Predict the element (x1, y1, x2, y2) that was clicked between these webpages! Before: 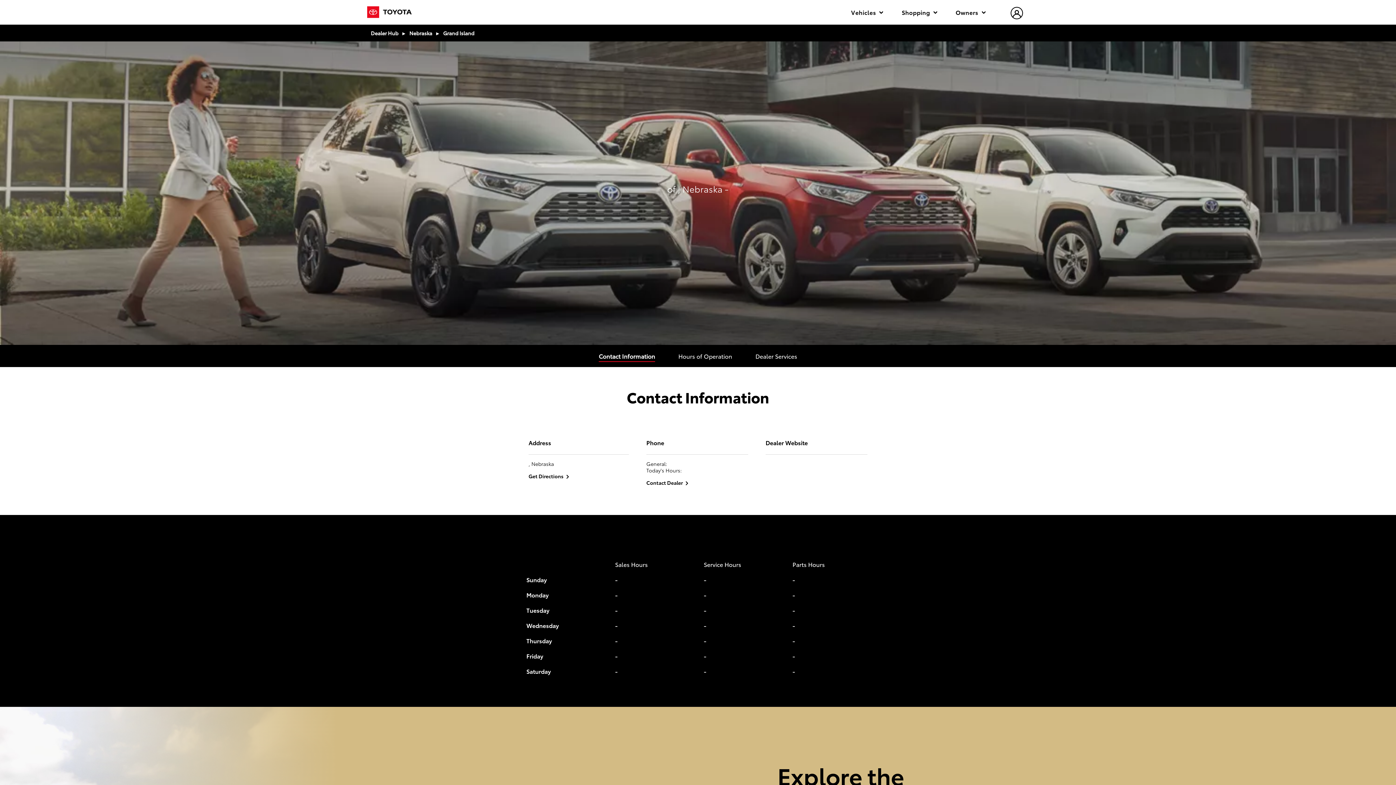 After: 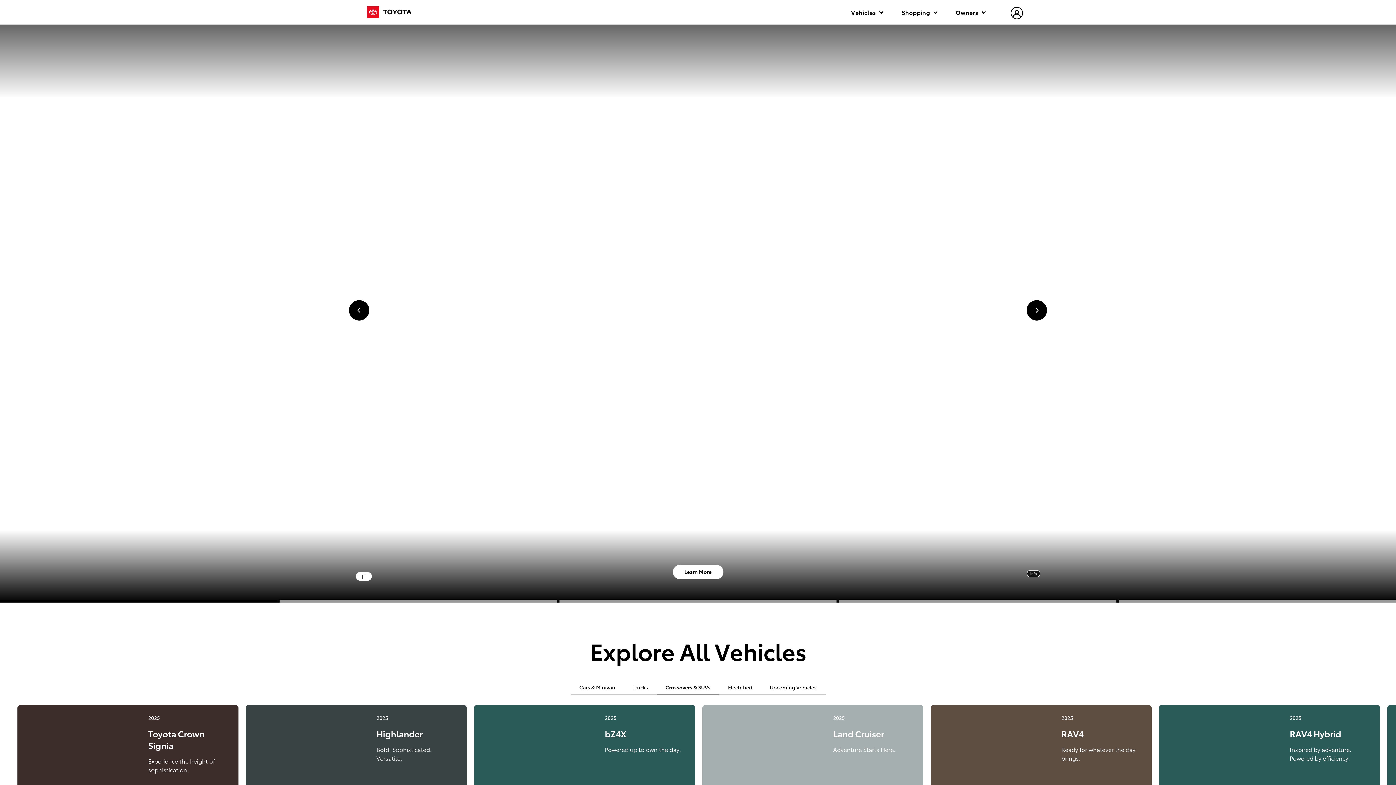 Action: bbox: (367, 6, 412, 18)